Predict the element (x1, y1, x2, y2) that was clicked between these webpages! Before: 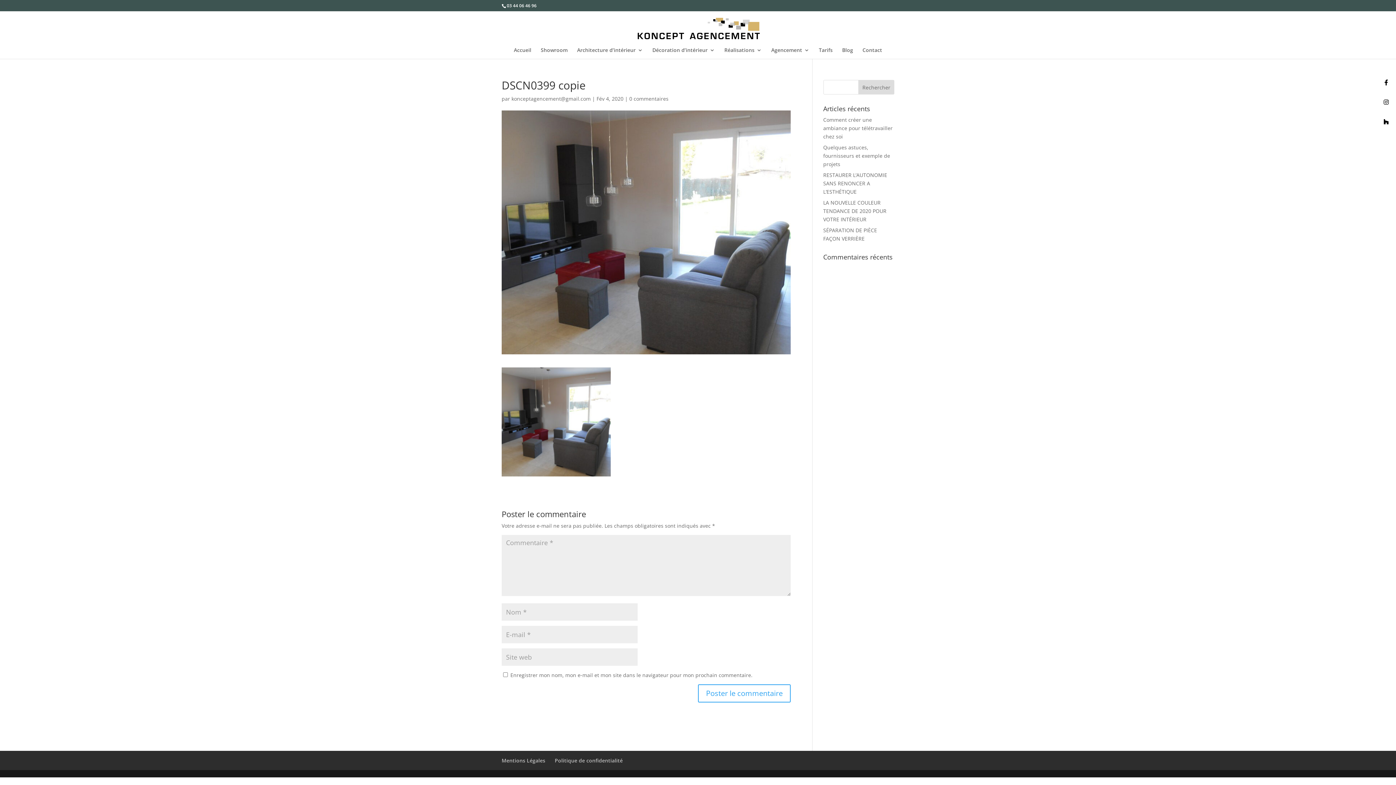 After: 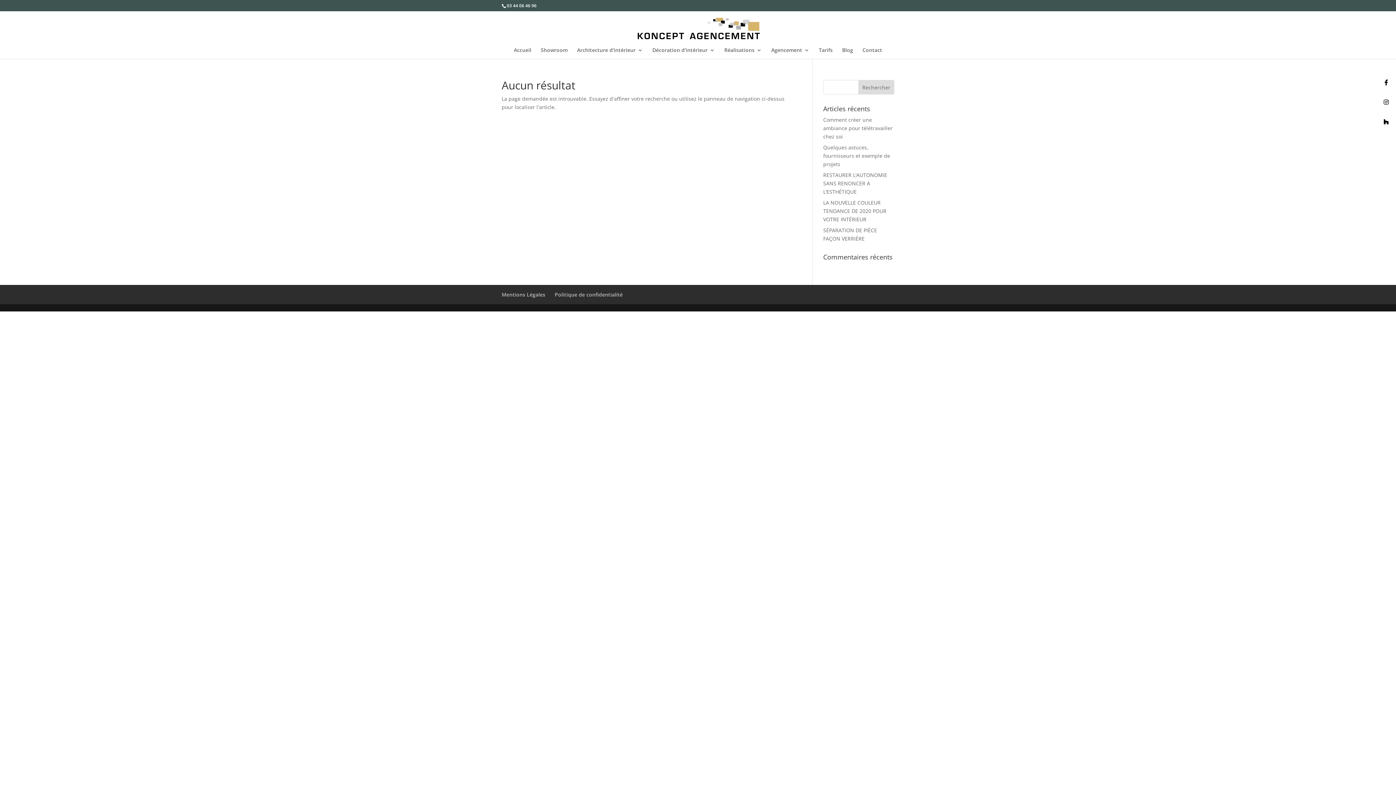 Action: bbox: (511, 95, 590, 102) label: konceptagencement@gmail.com